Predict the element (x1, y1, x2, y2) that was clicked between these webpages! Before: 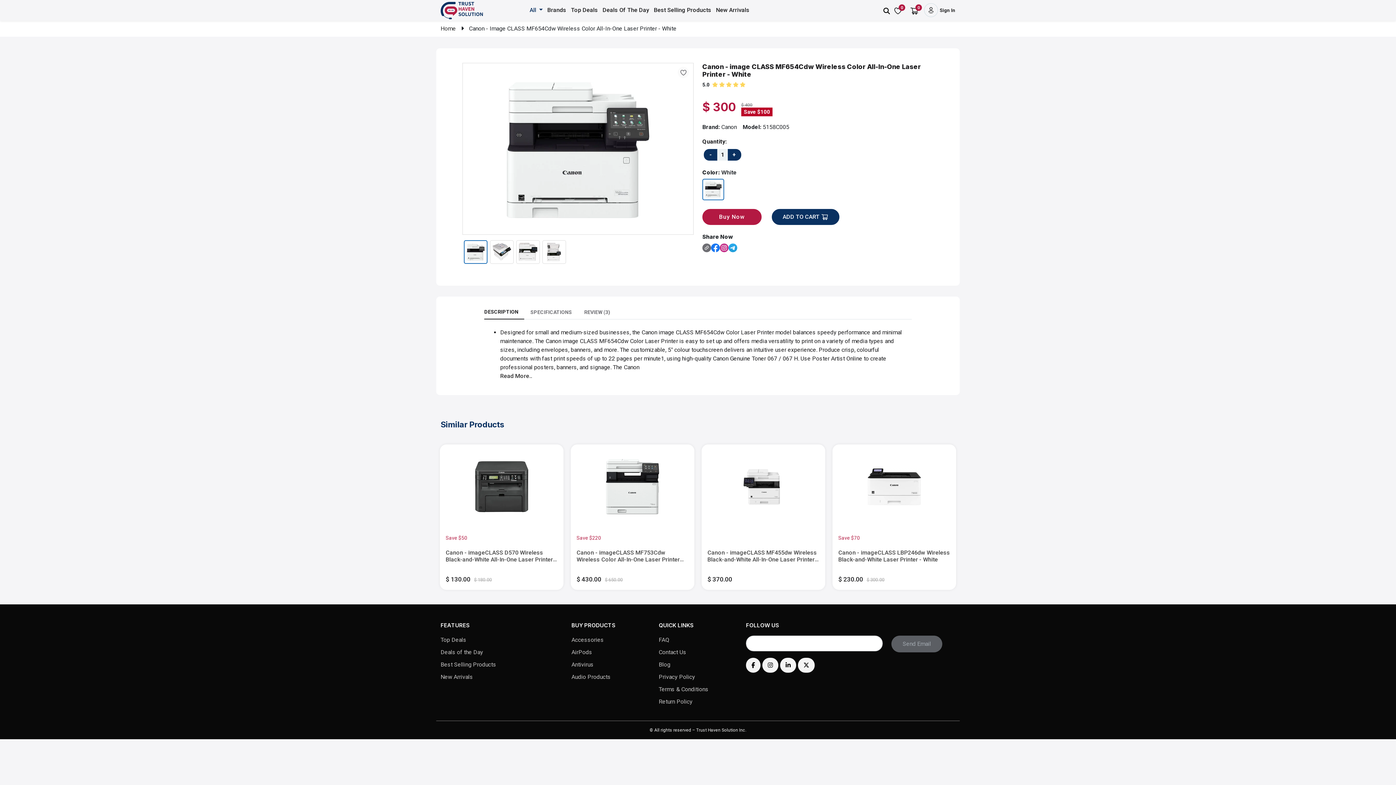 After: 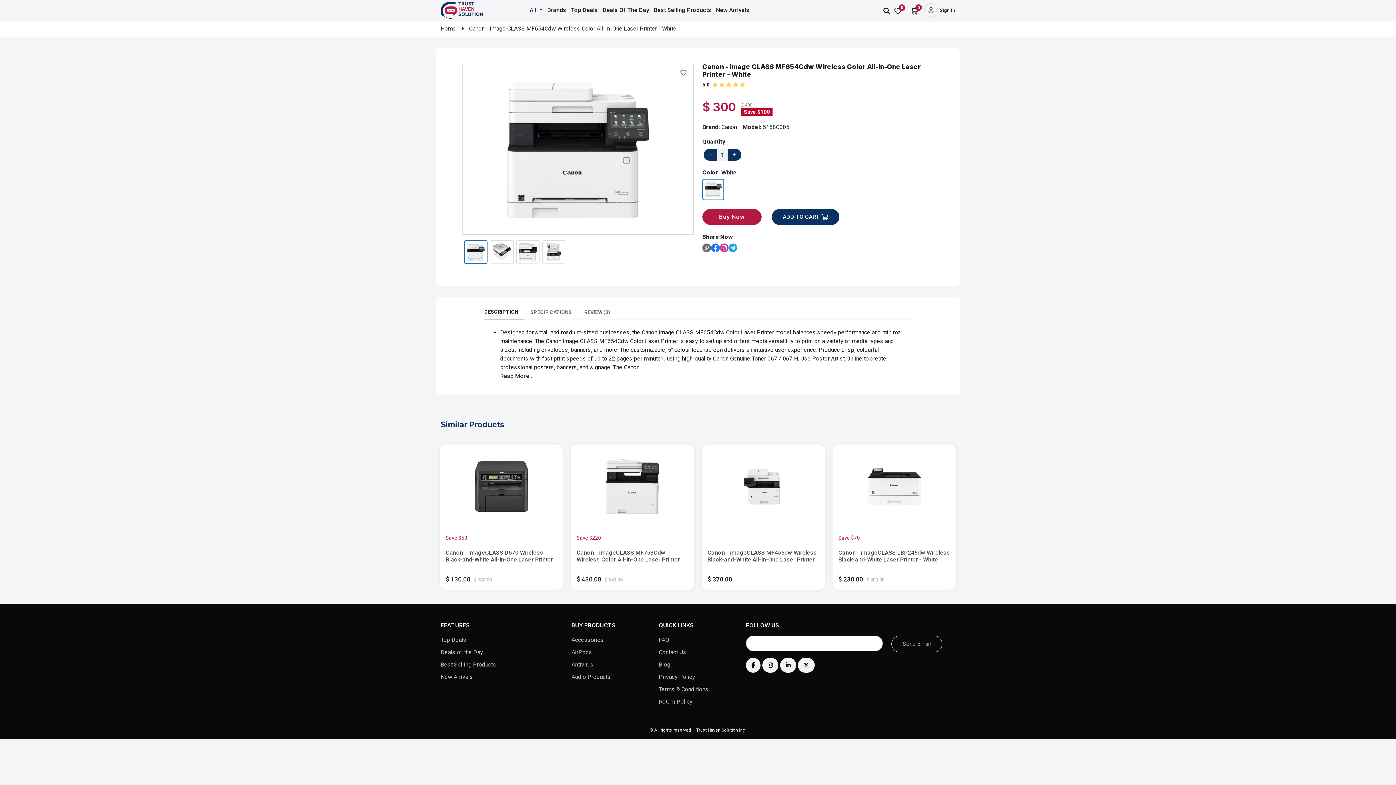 Action: bbox: (891, 635, 942, 652) label: Send Email